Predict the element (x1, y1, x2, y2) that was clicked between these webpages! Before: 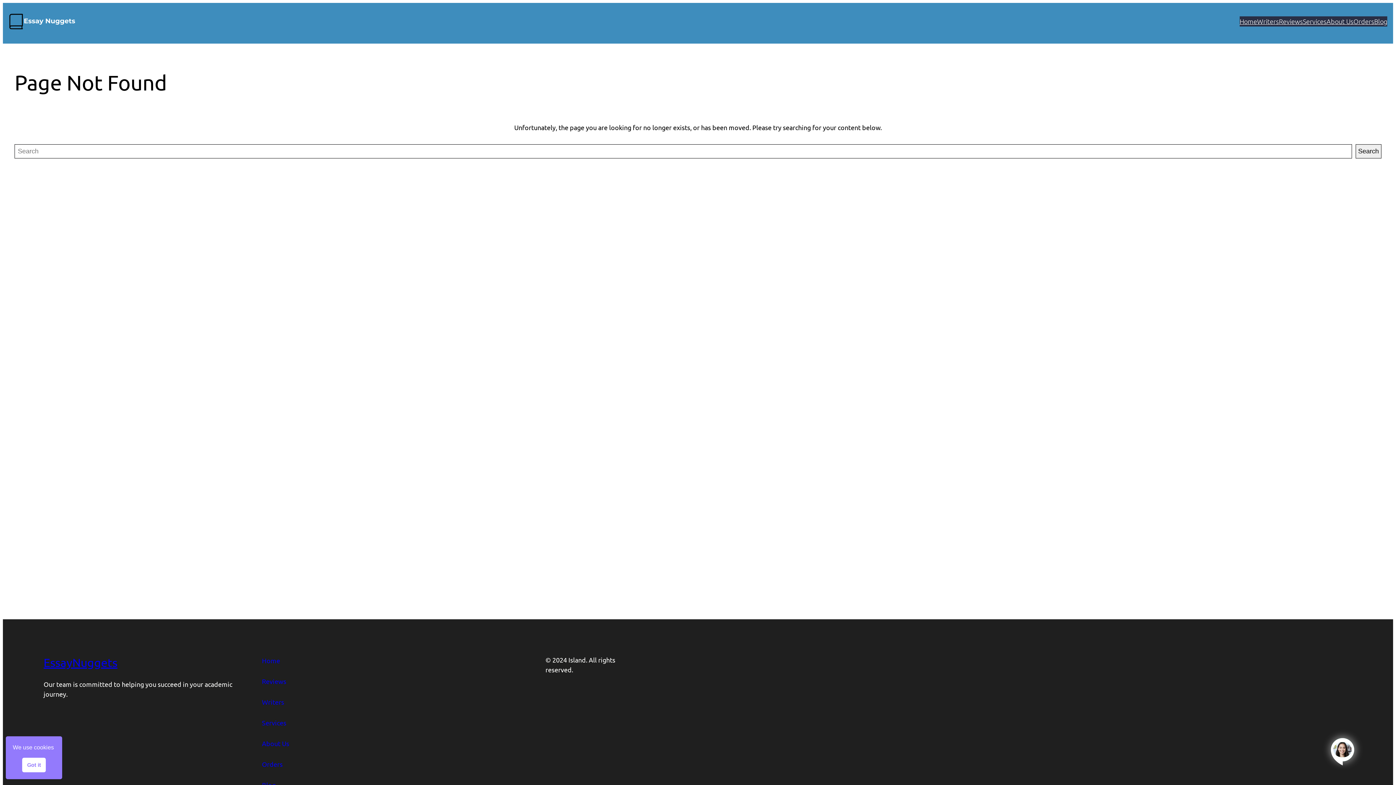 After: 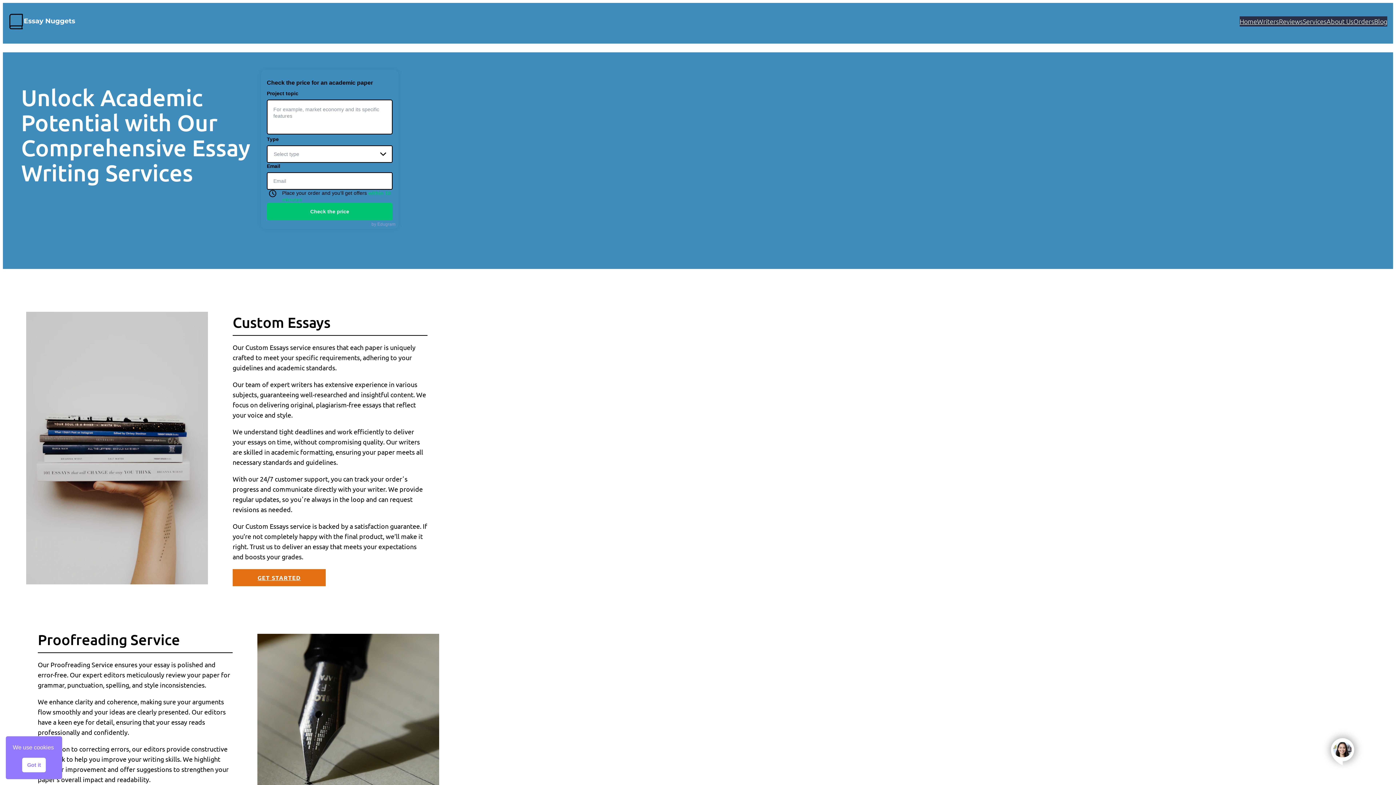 Action: bbox: (1303, 16, 1326, 26) label: Services